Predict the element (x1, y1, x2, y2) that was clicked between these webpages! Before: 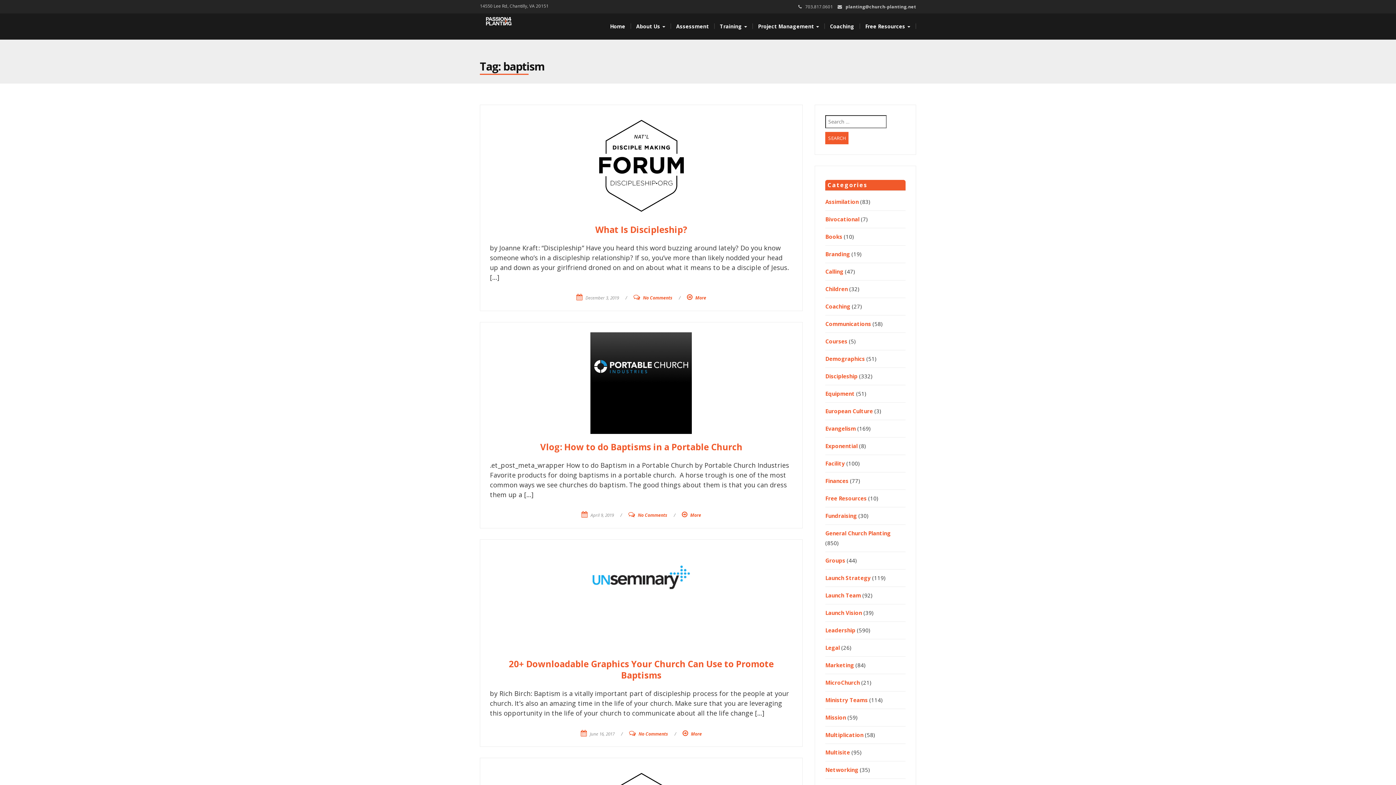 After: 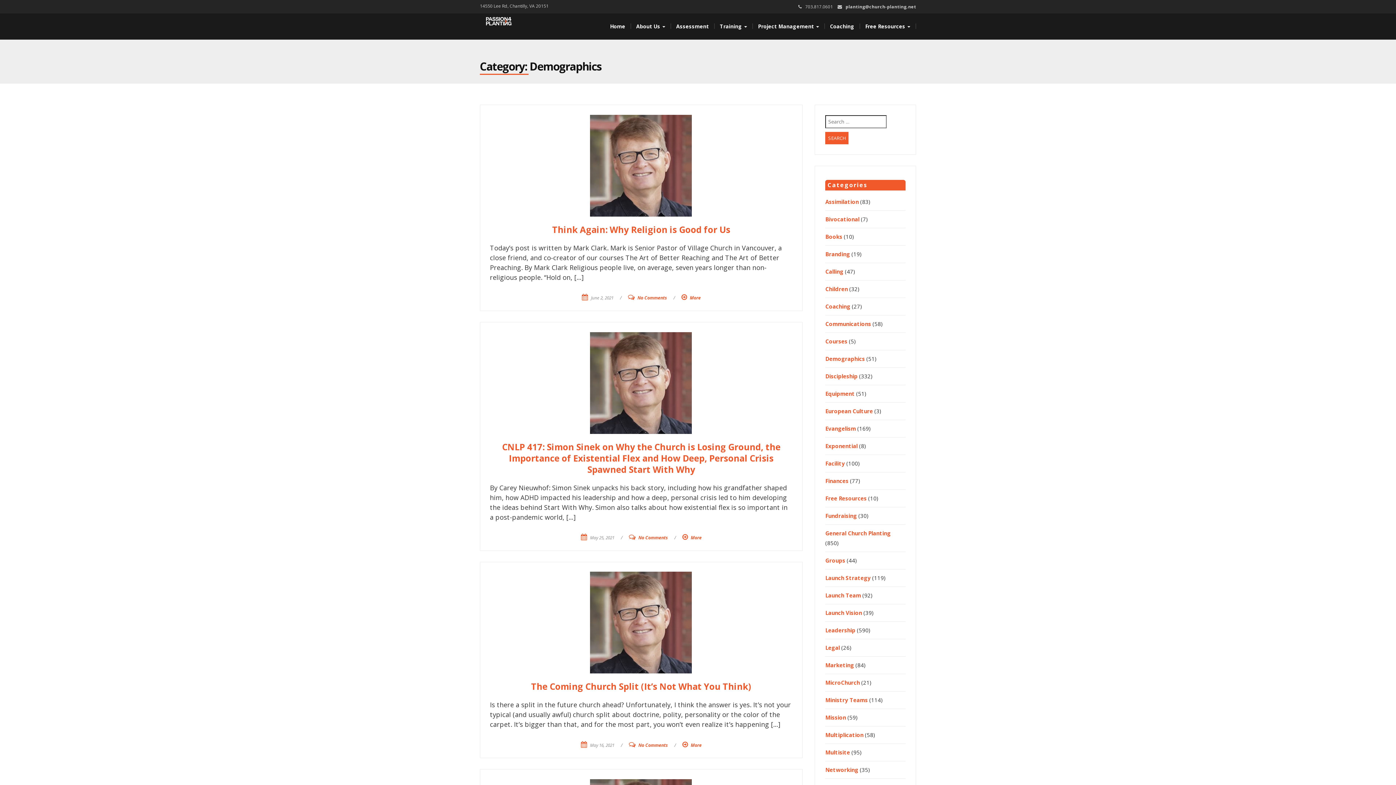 Action: label: Demographics bbox: (825, 355, 865, 362)